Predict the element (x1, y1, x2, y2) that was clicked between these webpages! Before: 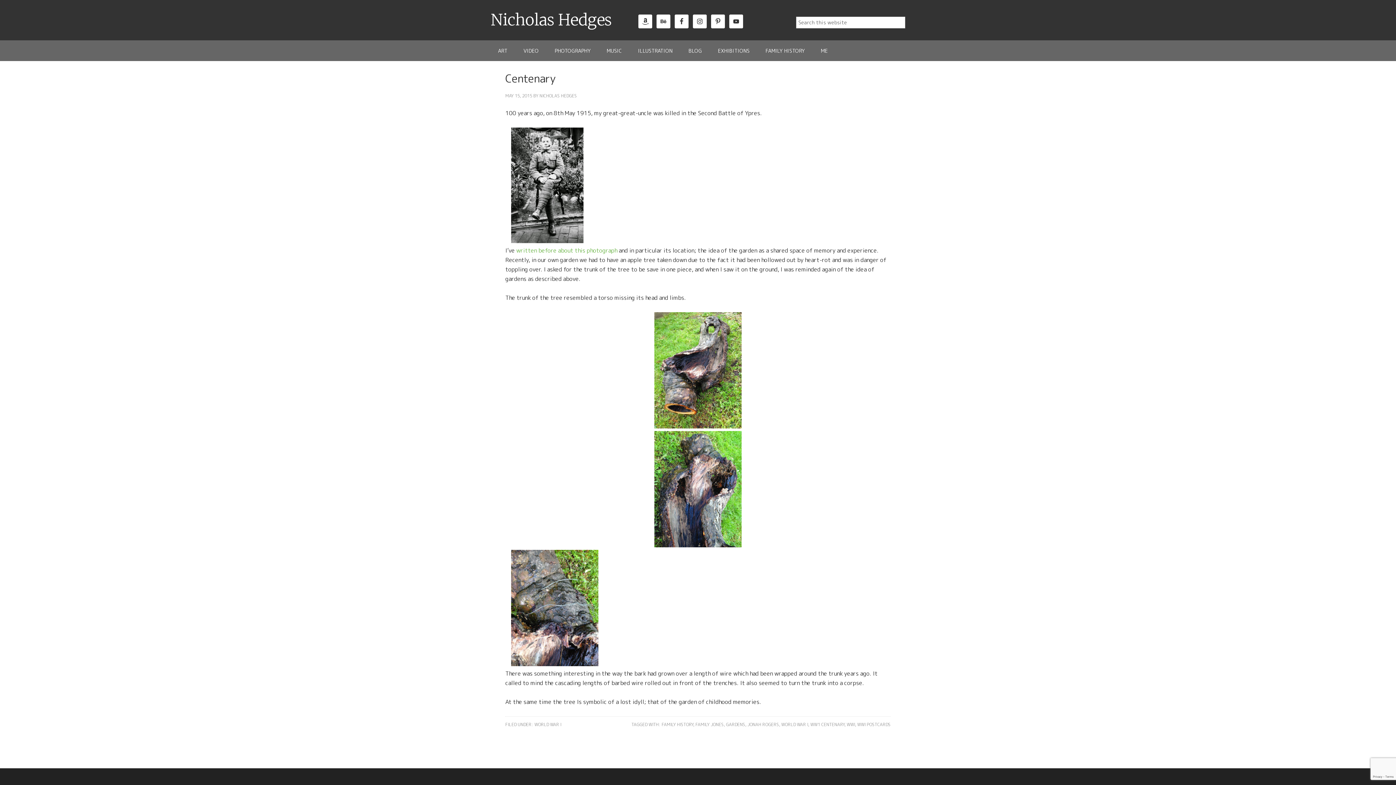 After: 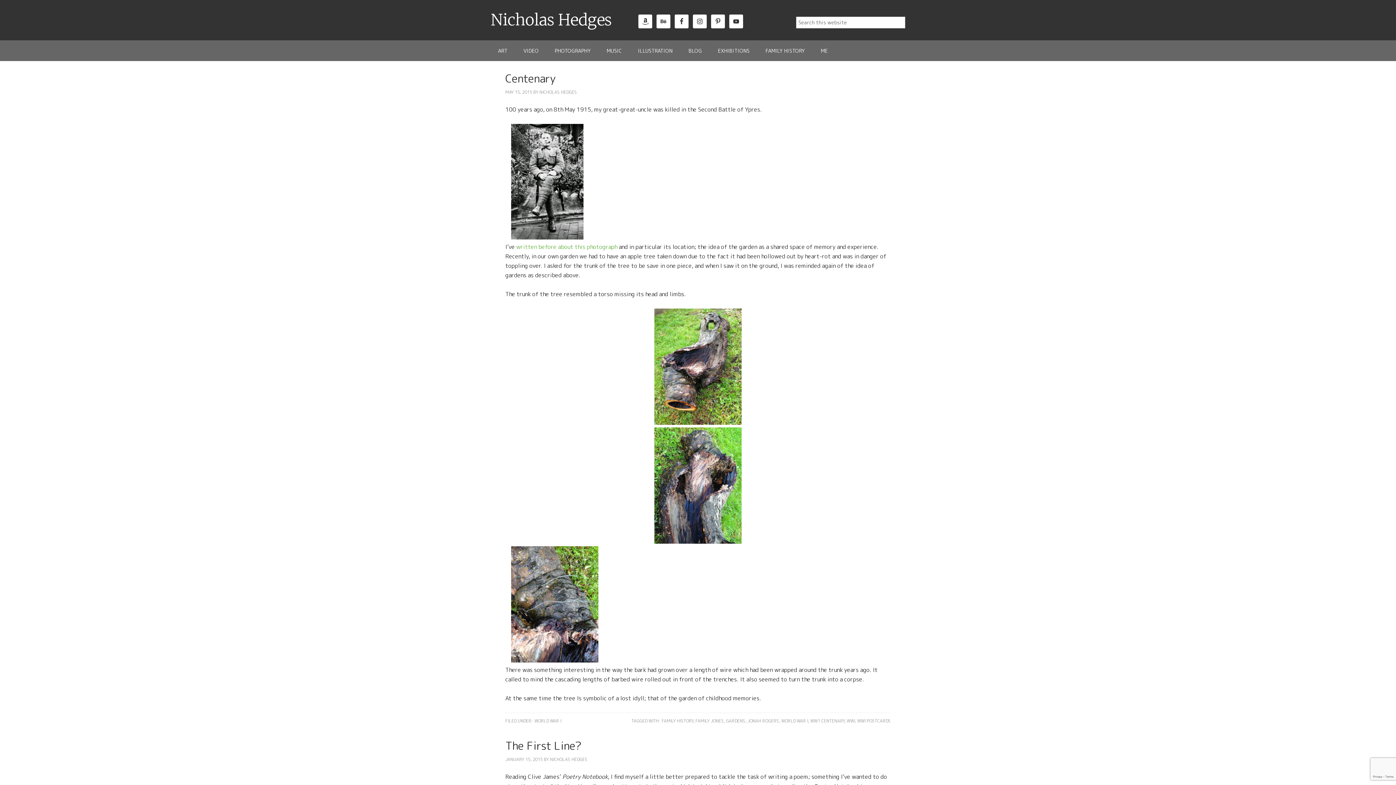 Action: label: WW1 CENTENARY bbox: (810, 721, 844, 728)